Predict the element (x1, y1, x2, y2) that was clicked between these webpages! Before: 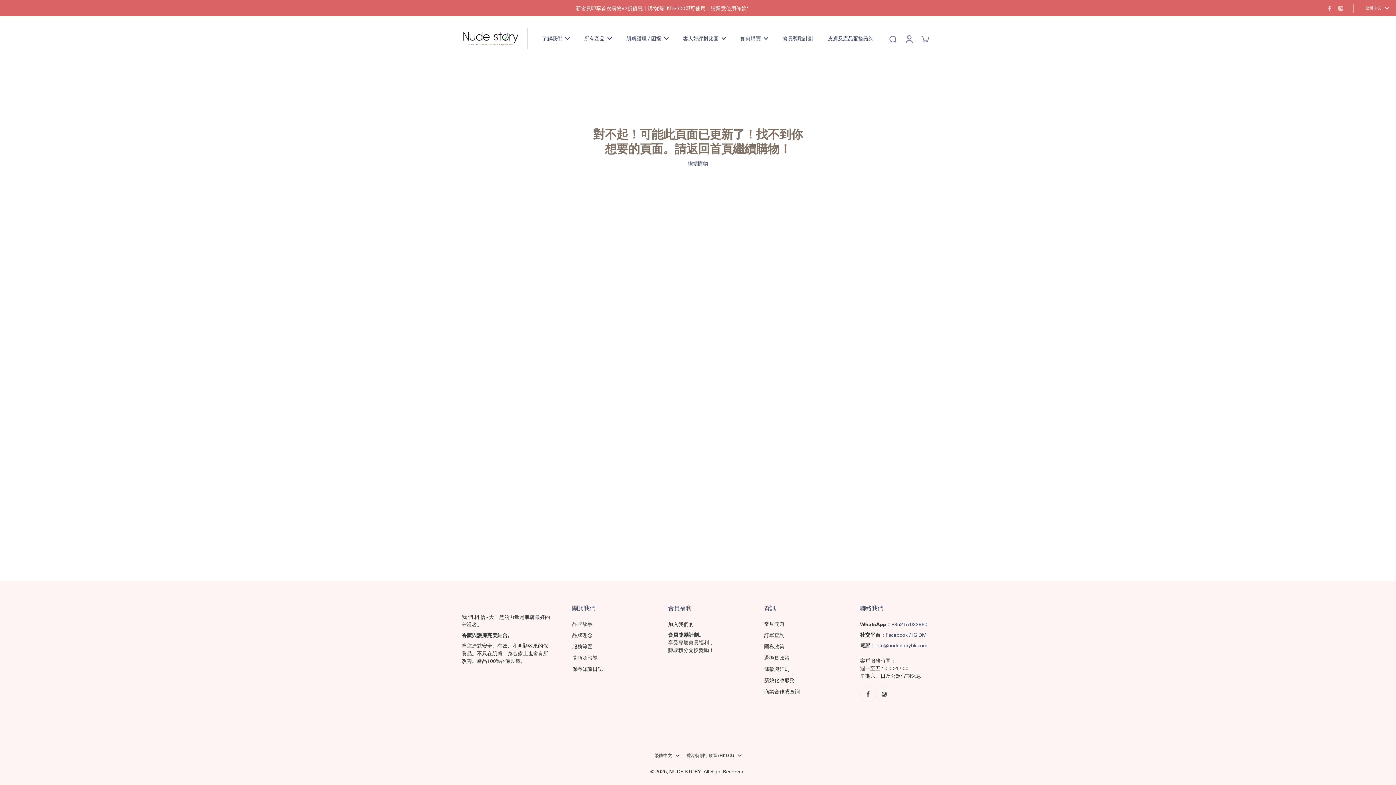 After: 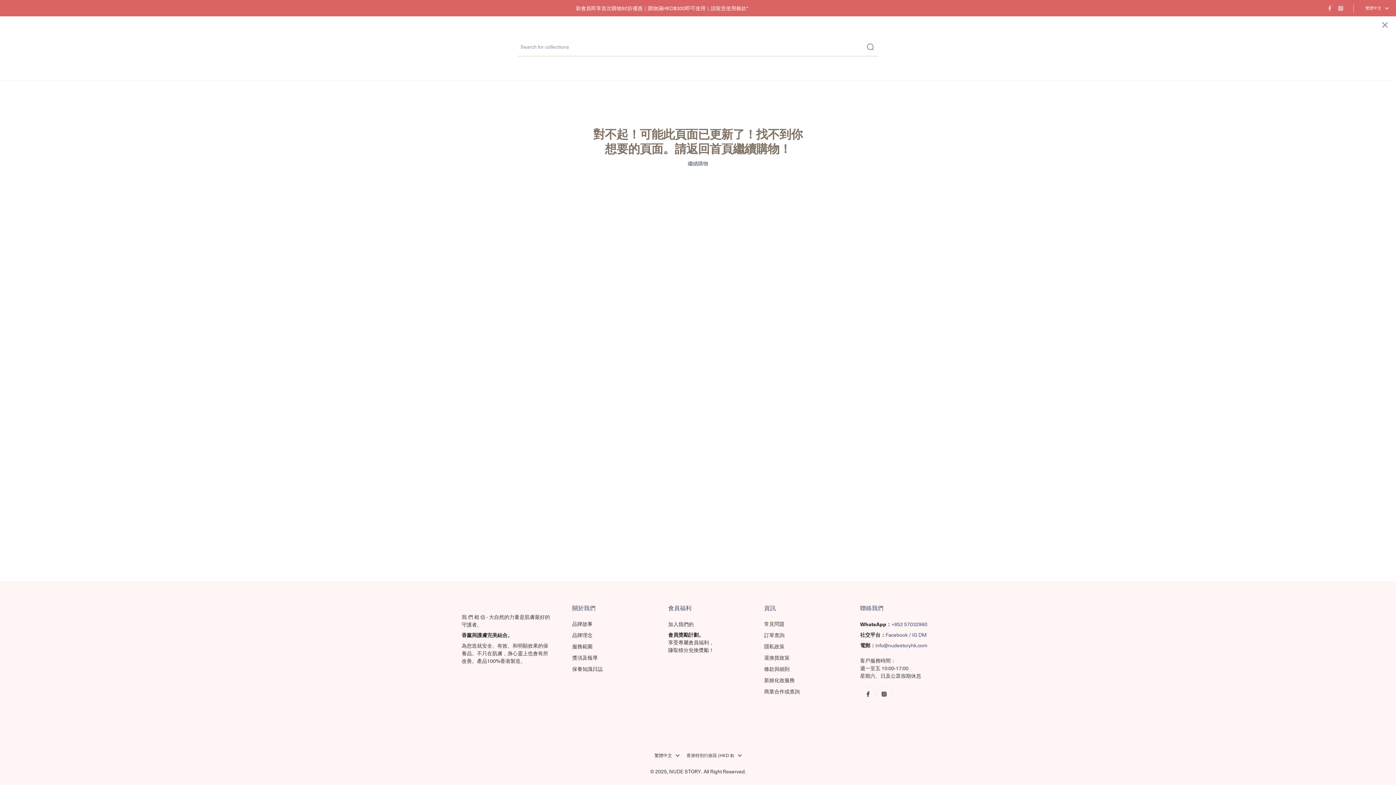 Action: label: search bbox: (885, 31, 901, 46)